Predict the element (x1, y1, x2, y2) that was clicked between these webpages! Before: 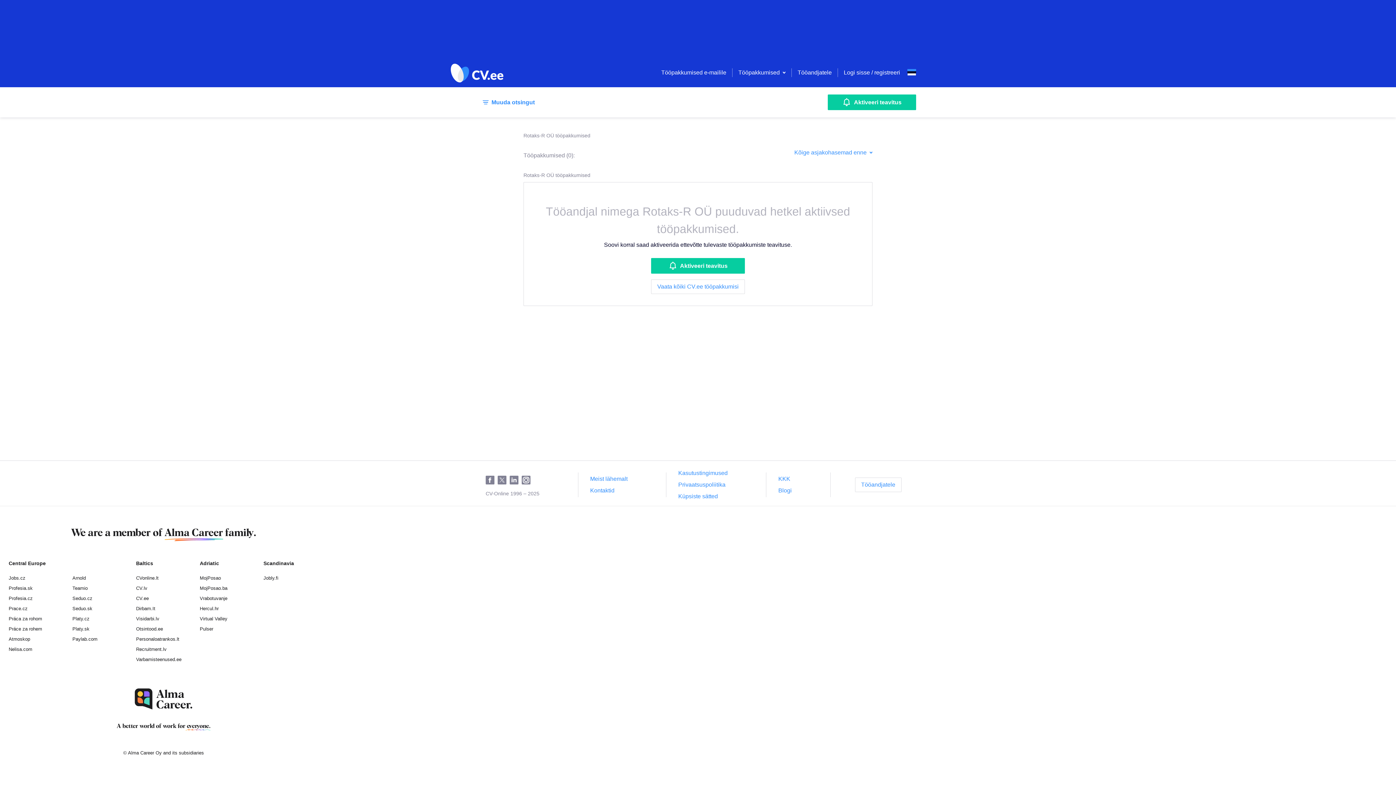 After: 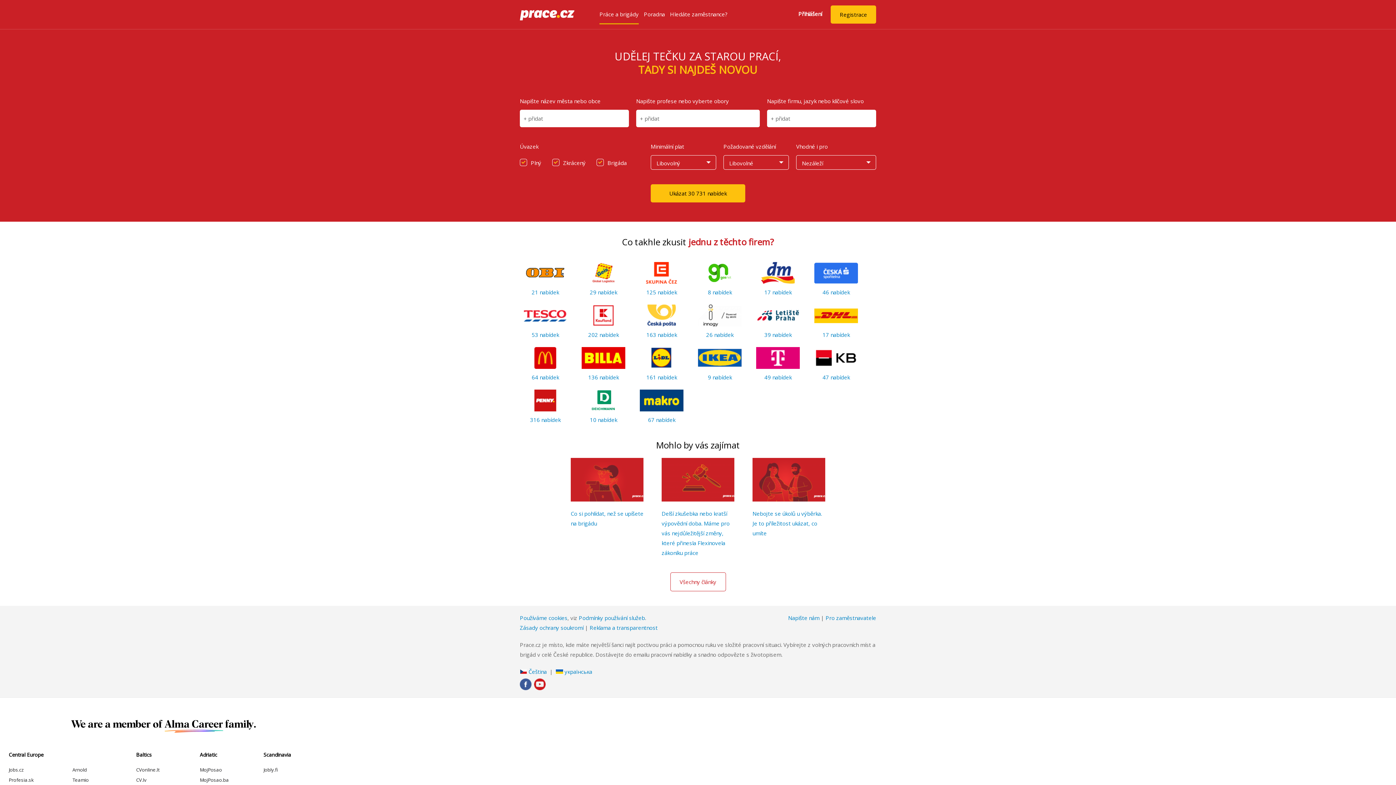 Action: bbox: (8, 606, 27, 611) label: Prace.cz